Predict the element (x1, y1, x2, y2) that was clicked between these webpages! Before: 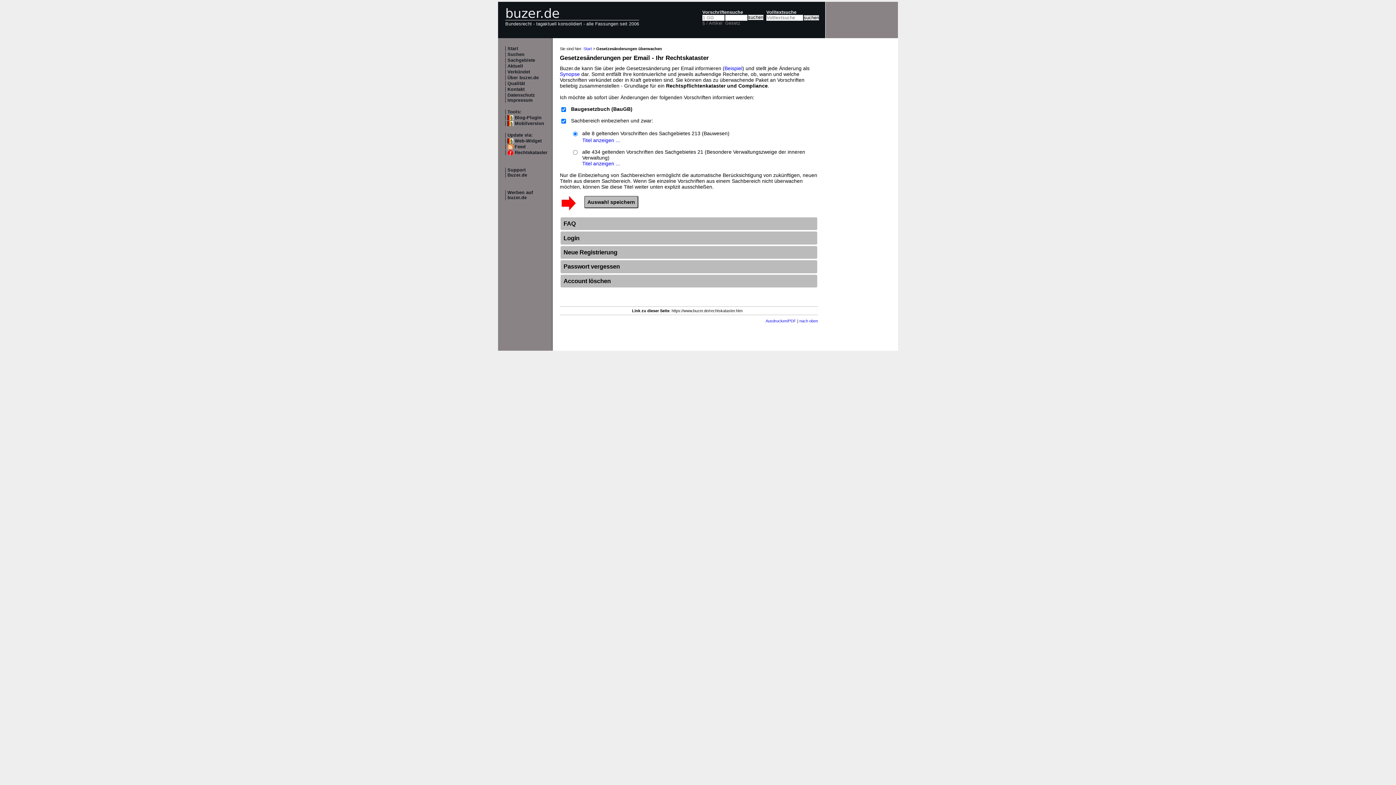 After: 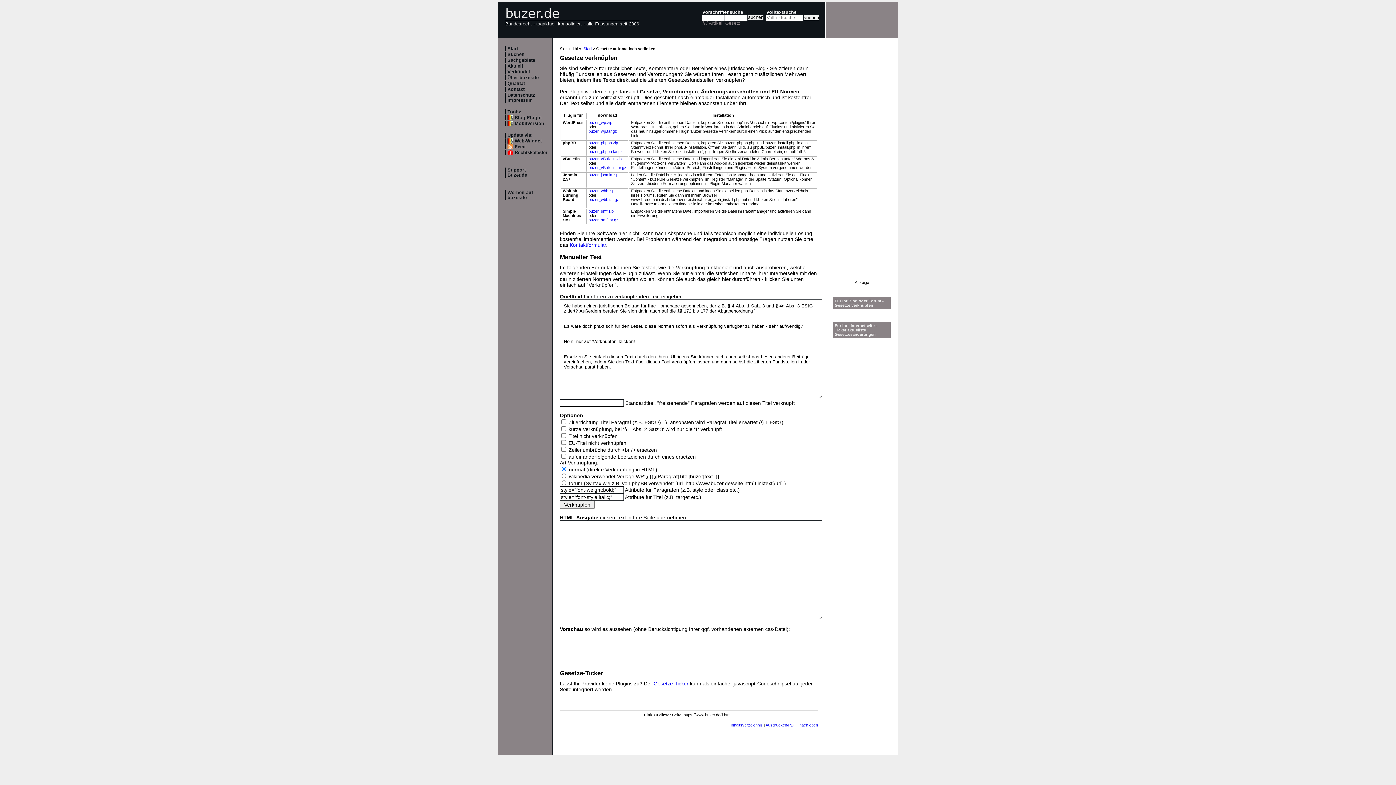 Action: bbox: (507, 115, 541, 120) label: Blog-Plugin